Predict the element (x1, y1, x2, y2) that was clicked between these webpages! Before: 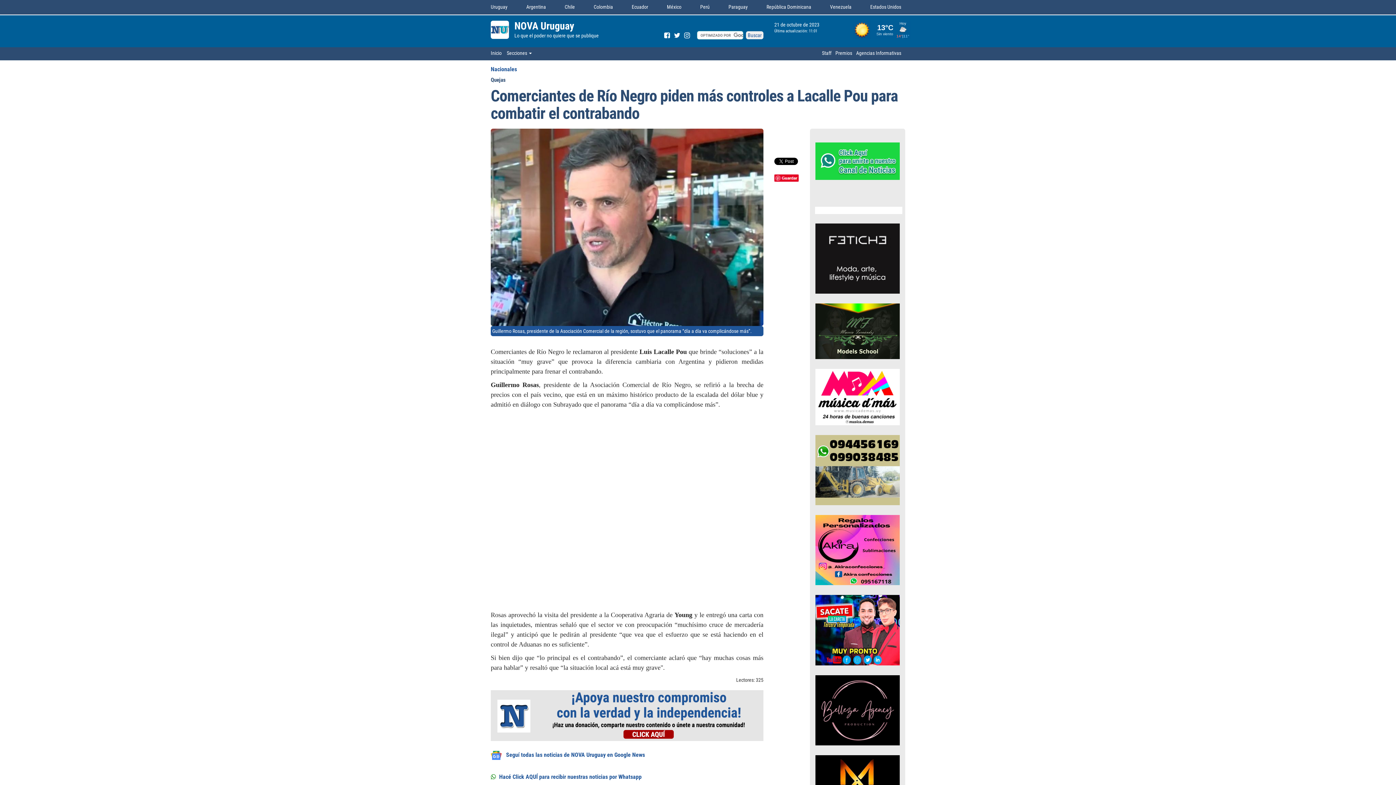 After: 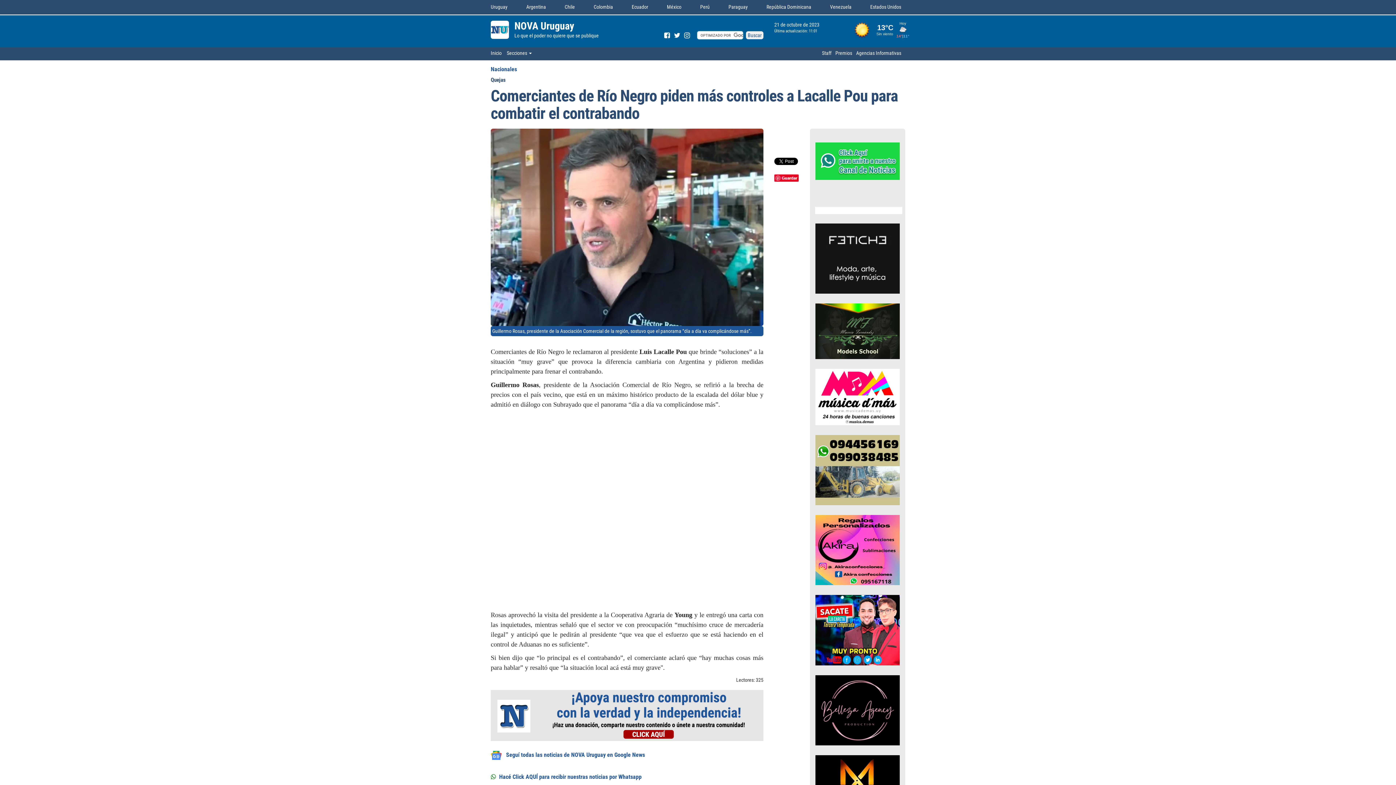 Action: bbox: (815, 157, 900, 163)